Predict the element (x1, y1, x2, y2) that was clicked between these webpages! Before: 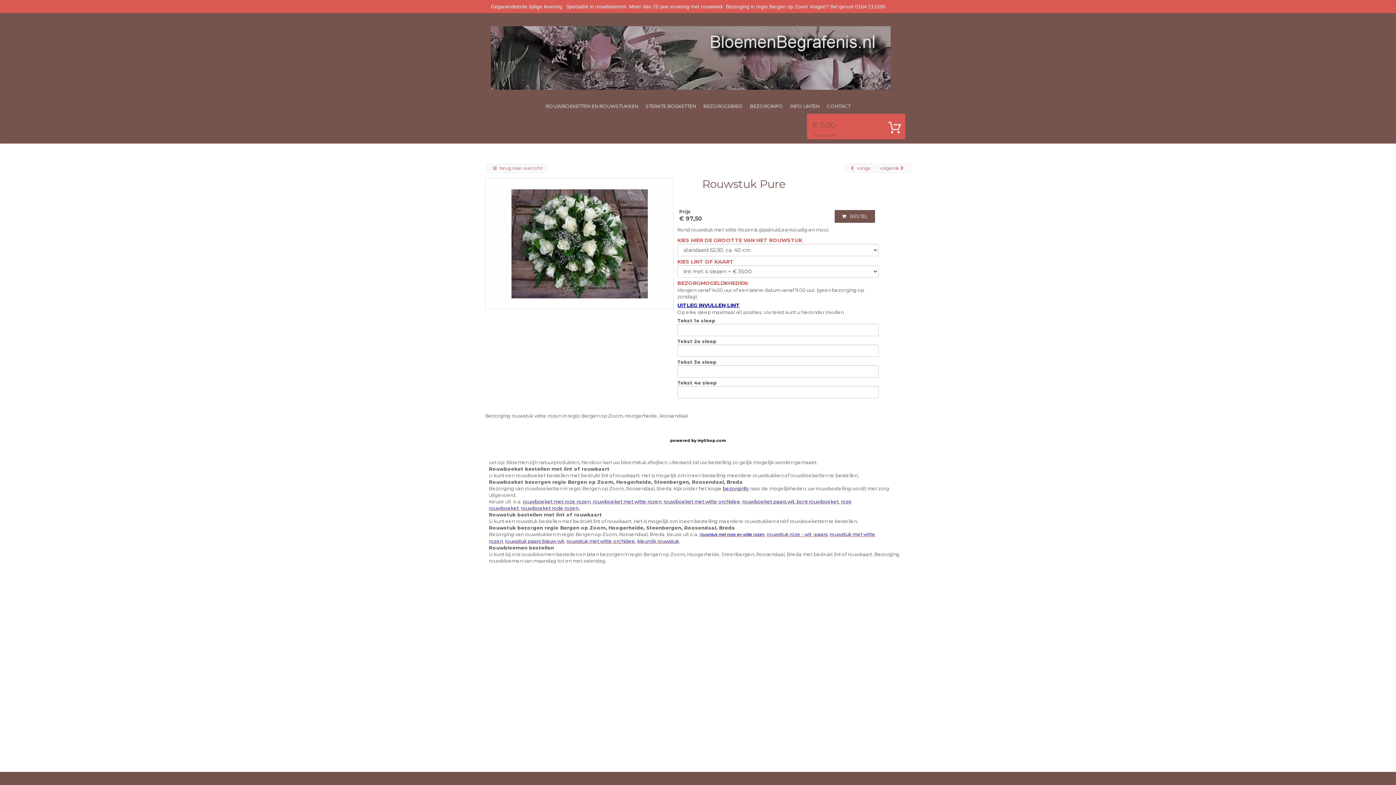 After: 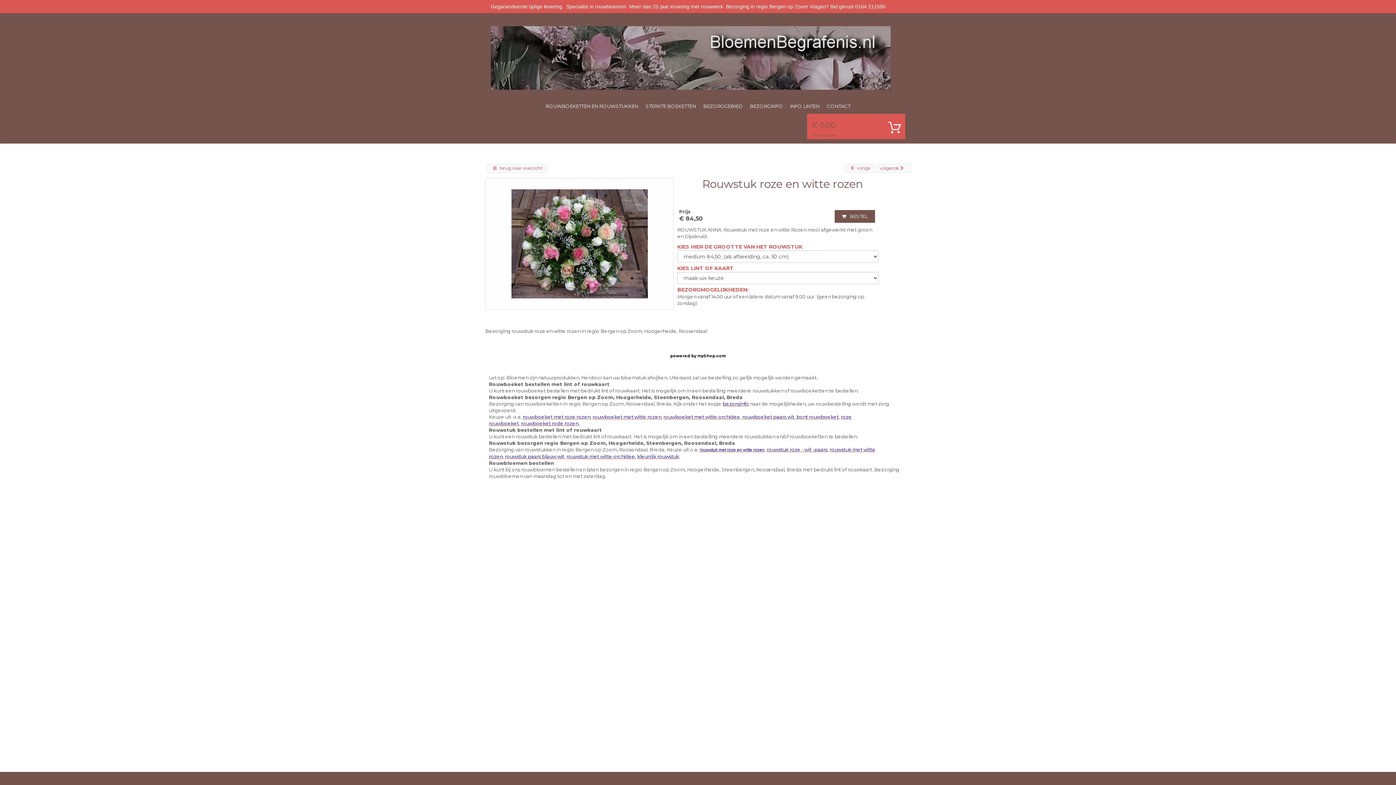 Action: bbox: (699, 531, 764, 537) label: rouwstuk met roze en witte rozen